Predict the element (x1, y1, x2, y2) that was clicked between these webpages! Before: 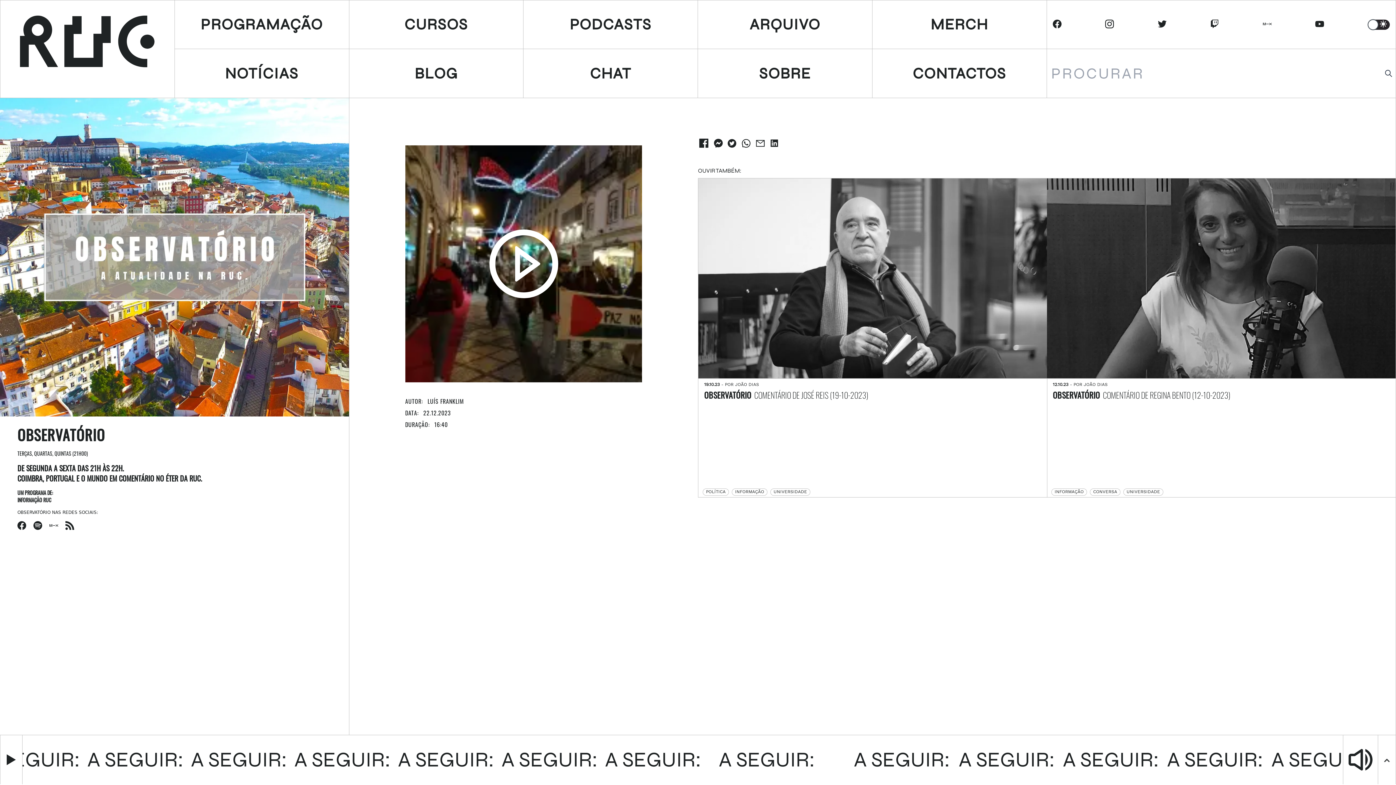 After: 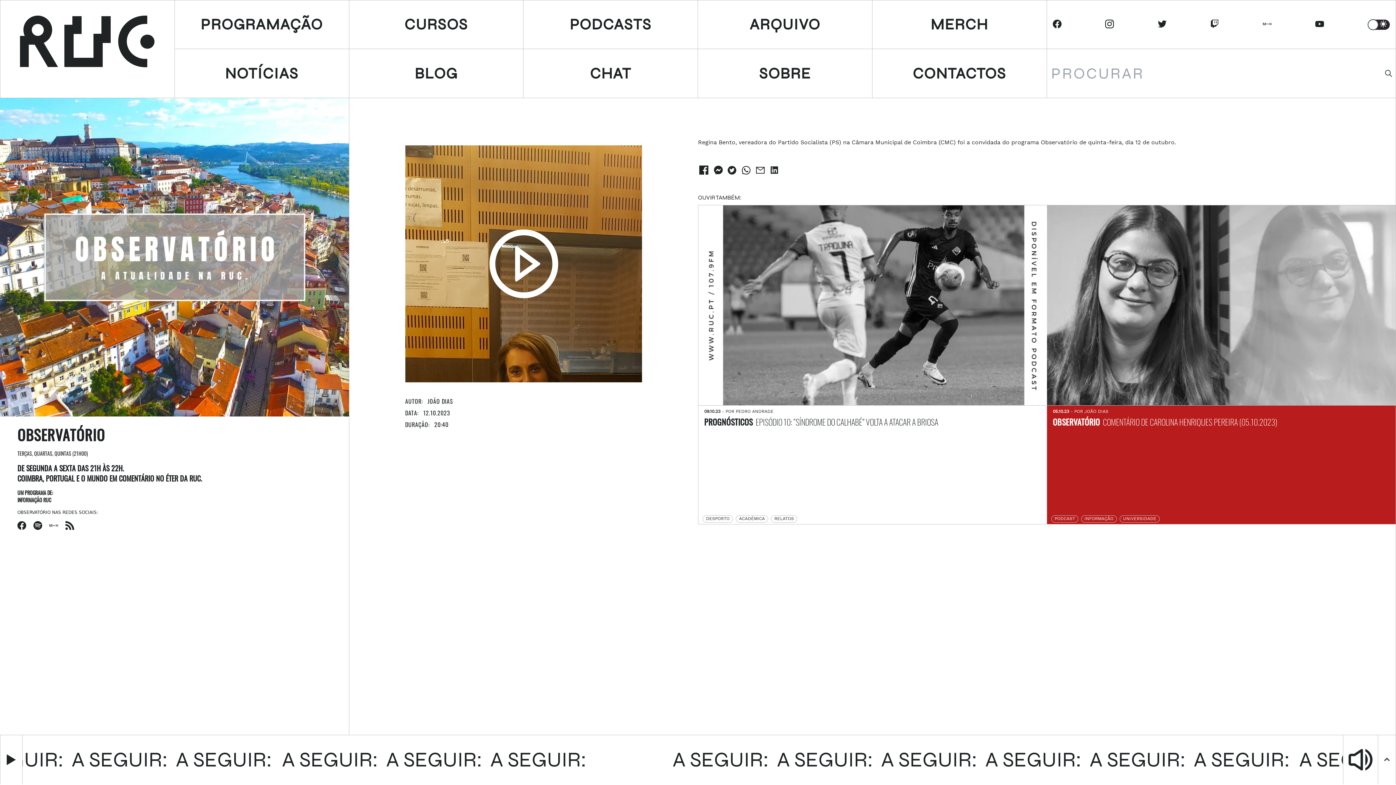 Action: bbox: (1047, 178, 1396, 487) label: 12.10.23 - POR JOÃO DIAS
OBSERVATÓRIOCOMENTÁRIO DE REGINA BENTO (12-10-2023)